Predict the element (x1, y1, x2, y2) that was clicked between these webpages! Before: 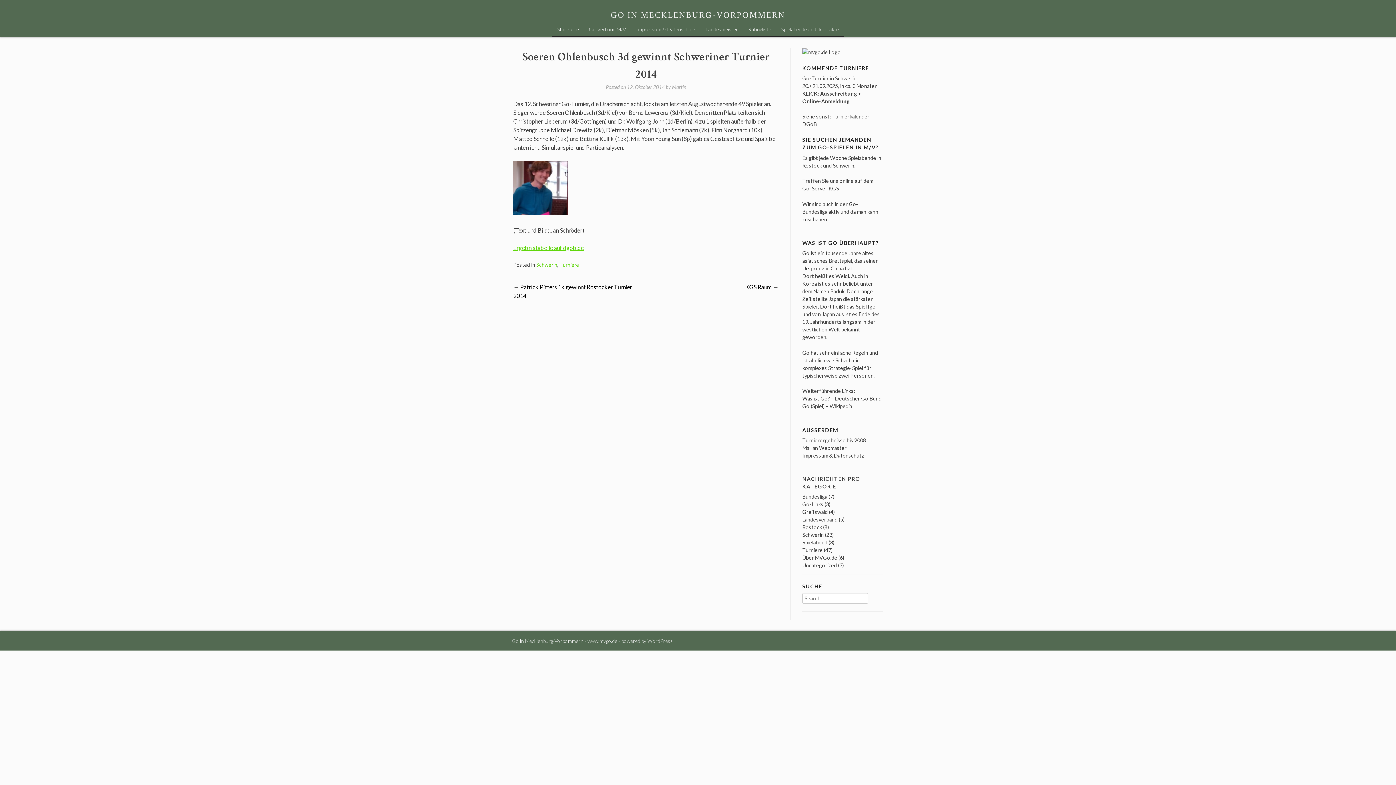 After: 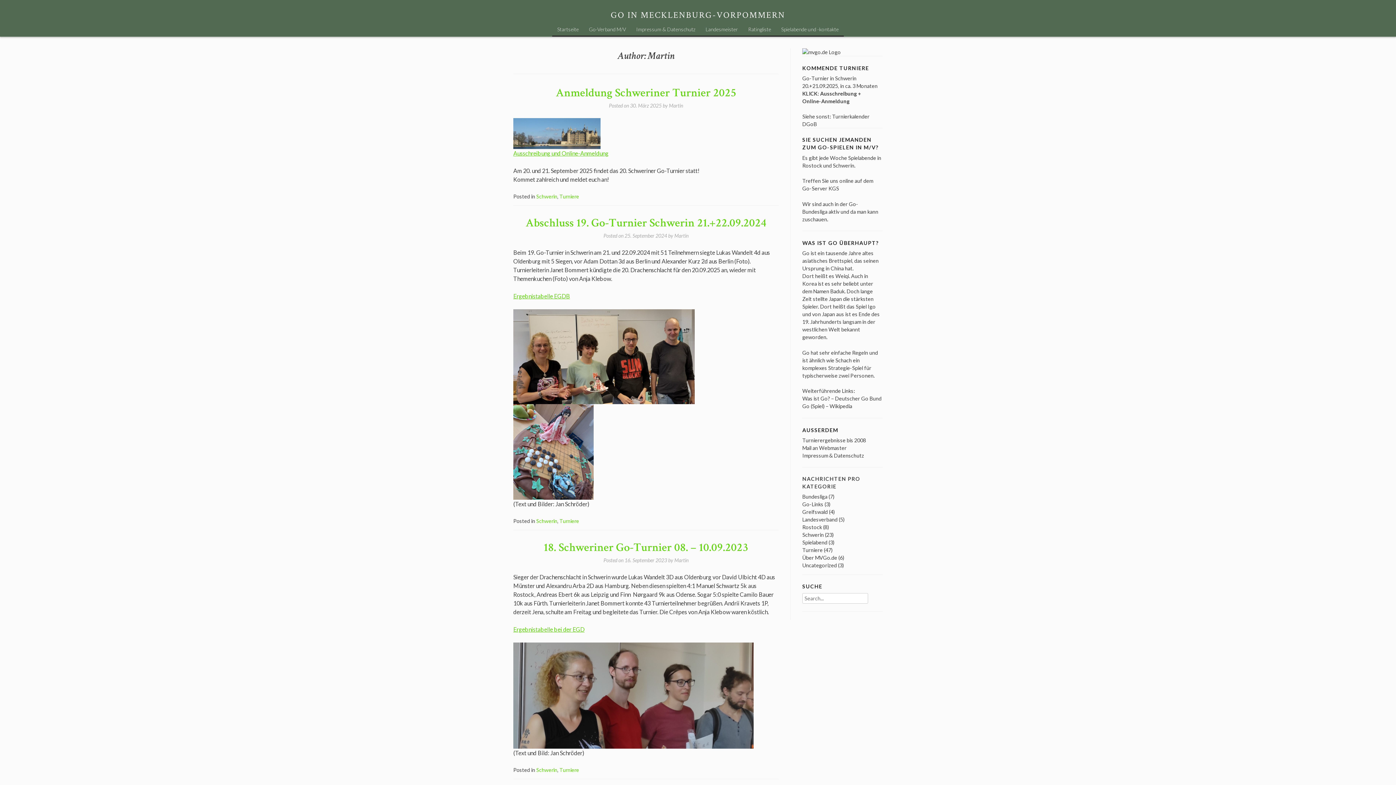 Action: label: Martin bbox: (672, 84, 686, 90)